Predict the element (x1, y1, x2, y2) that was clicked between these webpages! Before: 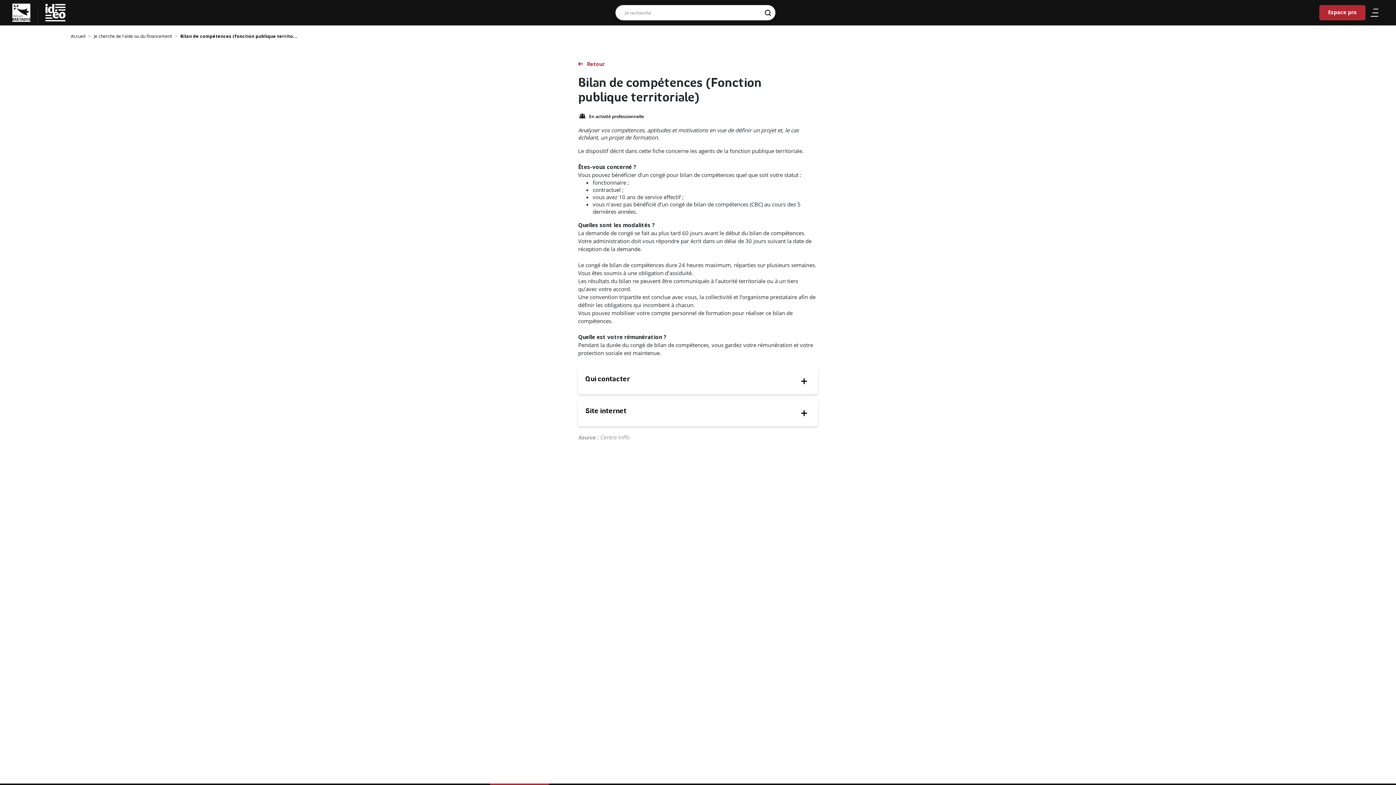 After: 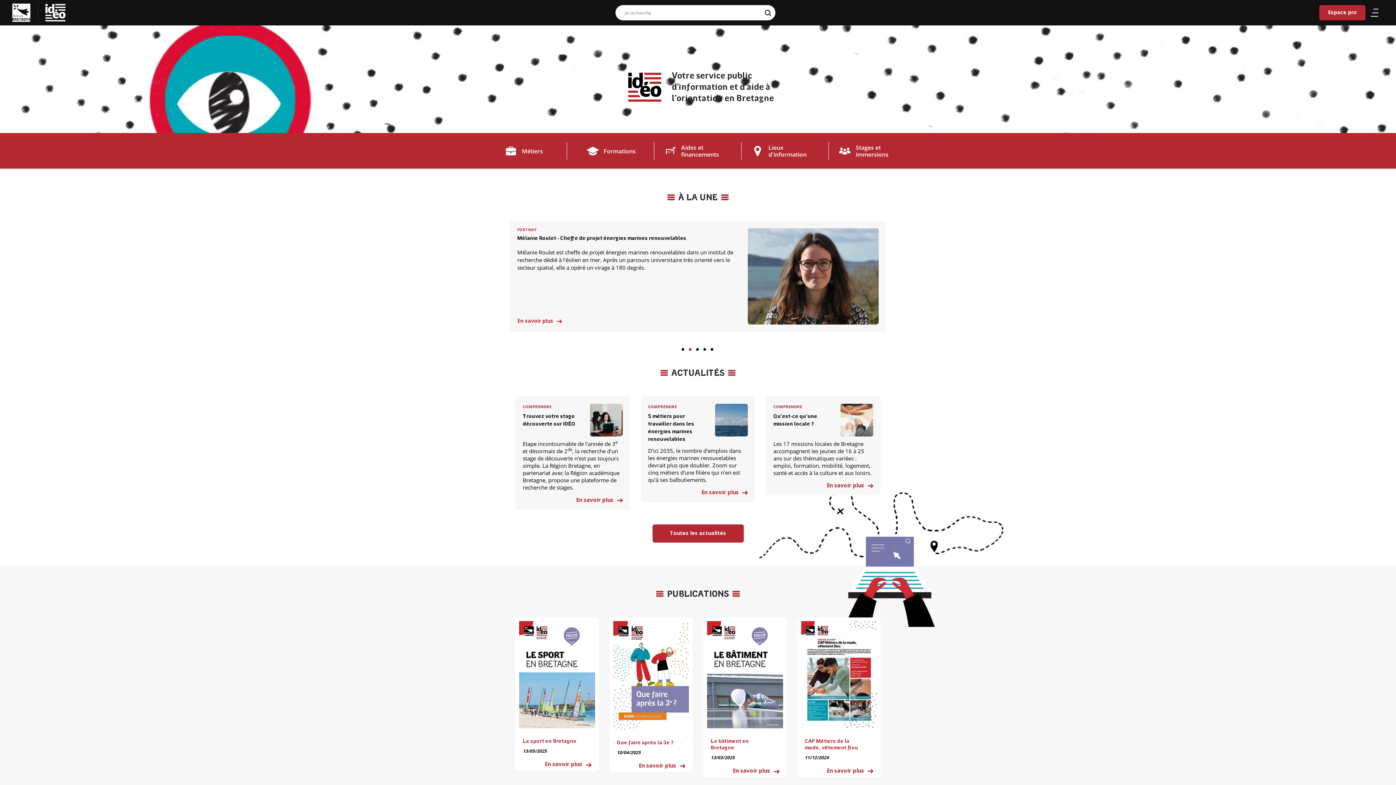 Action: label: Ideo bbox: (45, 3, 65, 21)